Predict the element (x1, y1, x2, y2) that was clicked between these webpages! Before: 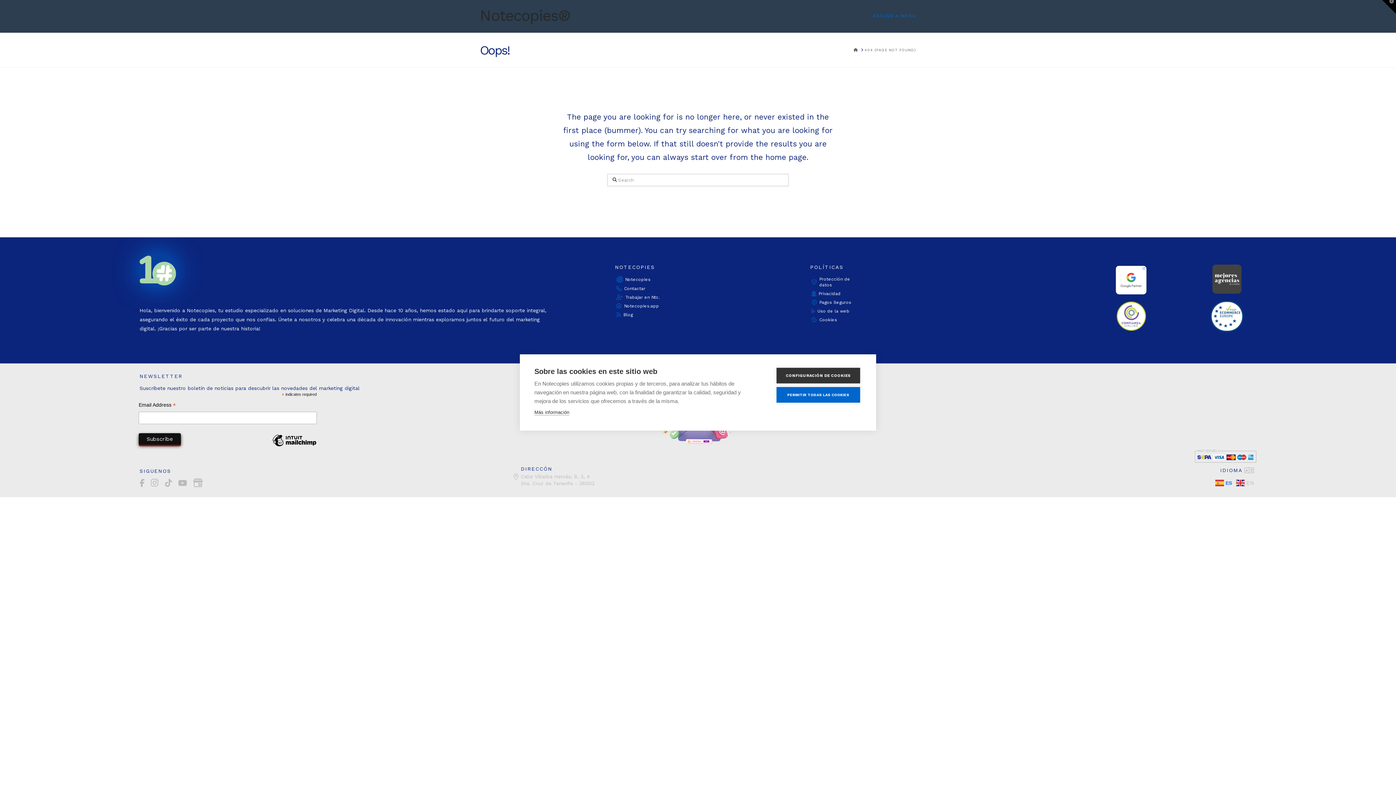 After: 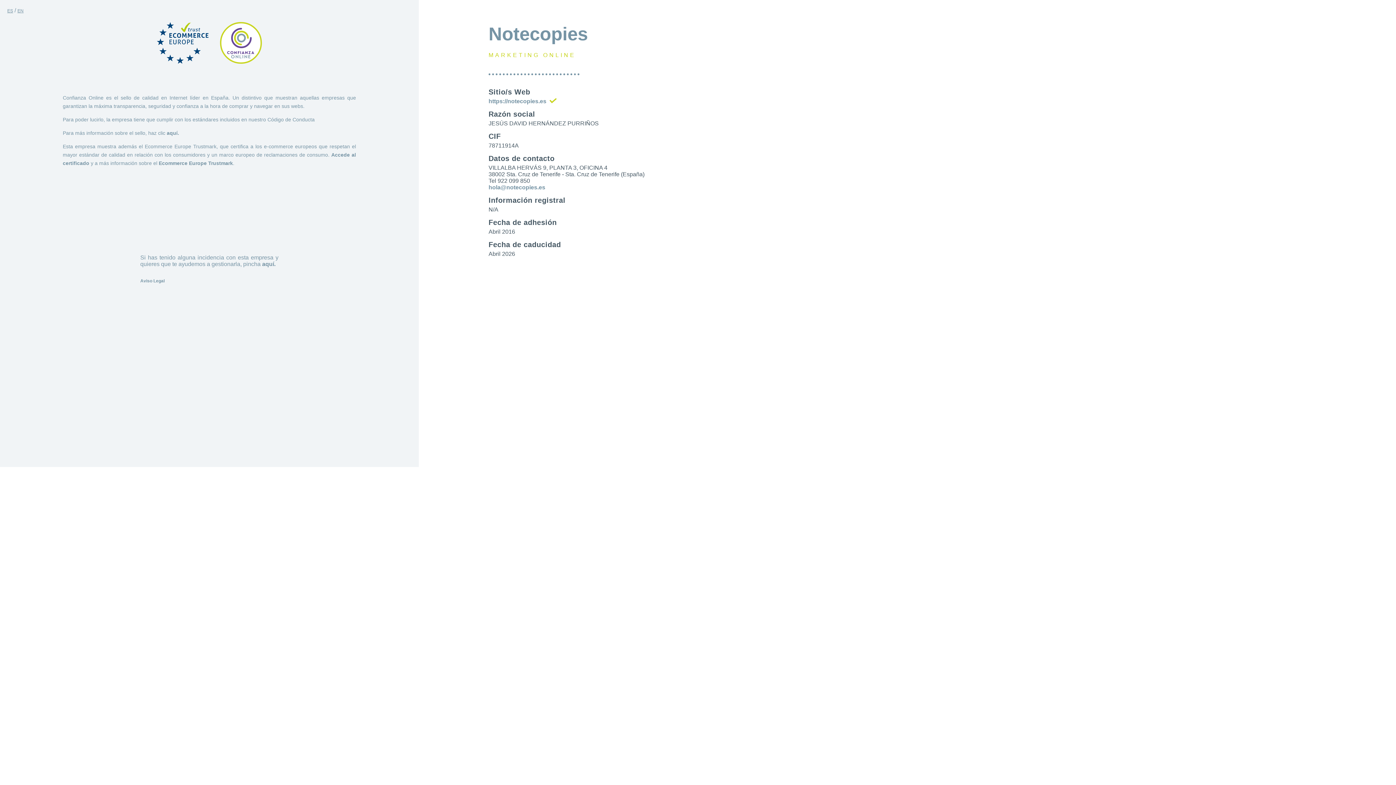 Action: bbox: (1210, 300, 1243, 332)